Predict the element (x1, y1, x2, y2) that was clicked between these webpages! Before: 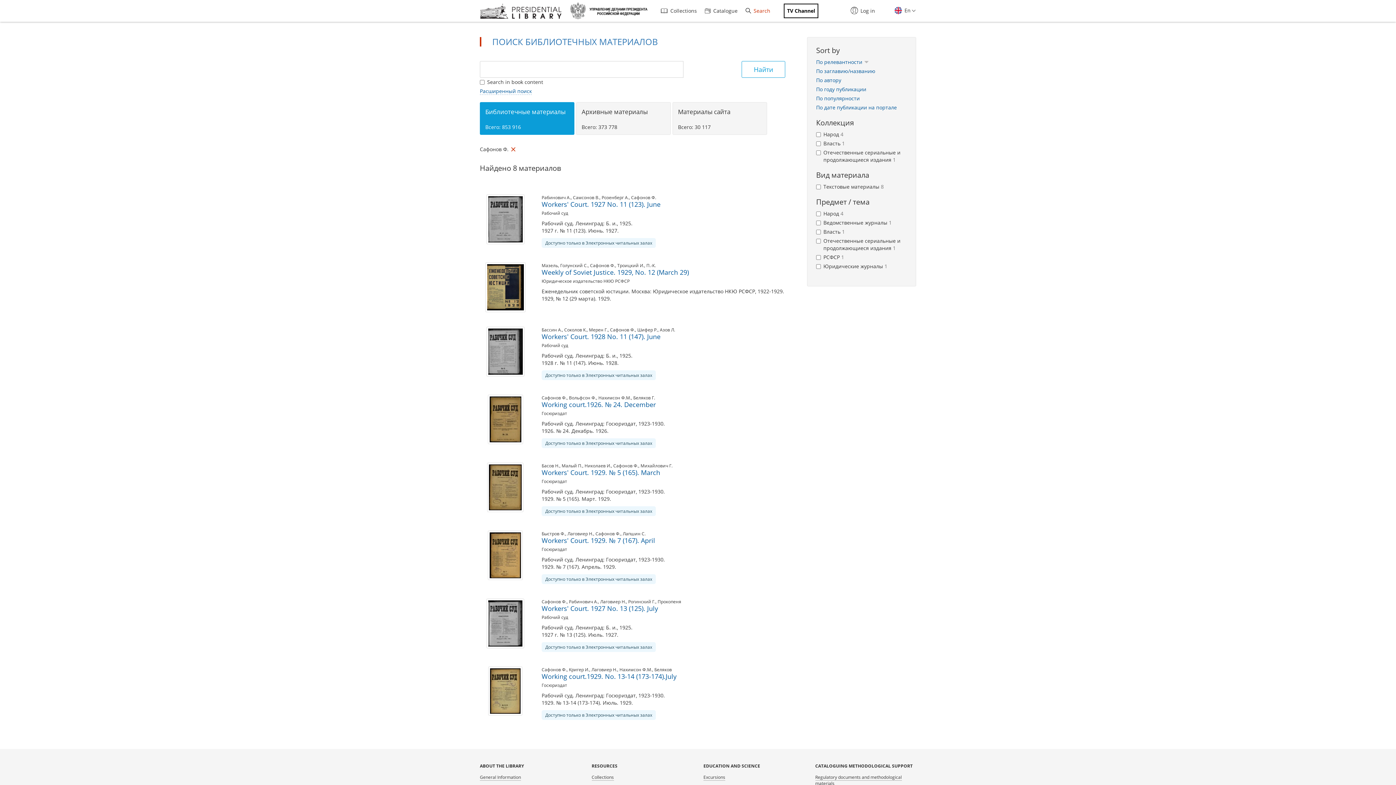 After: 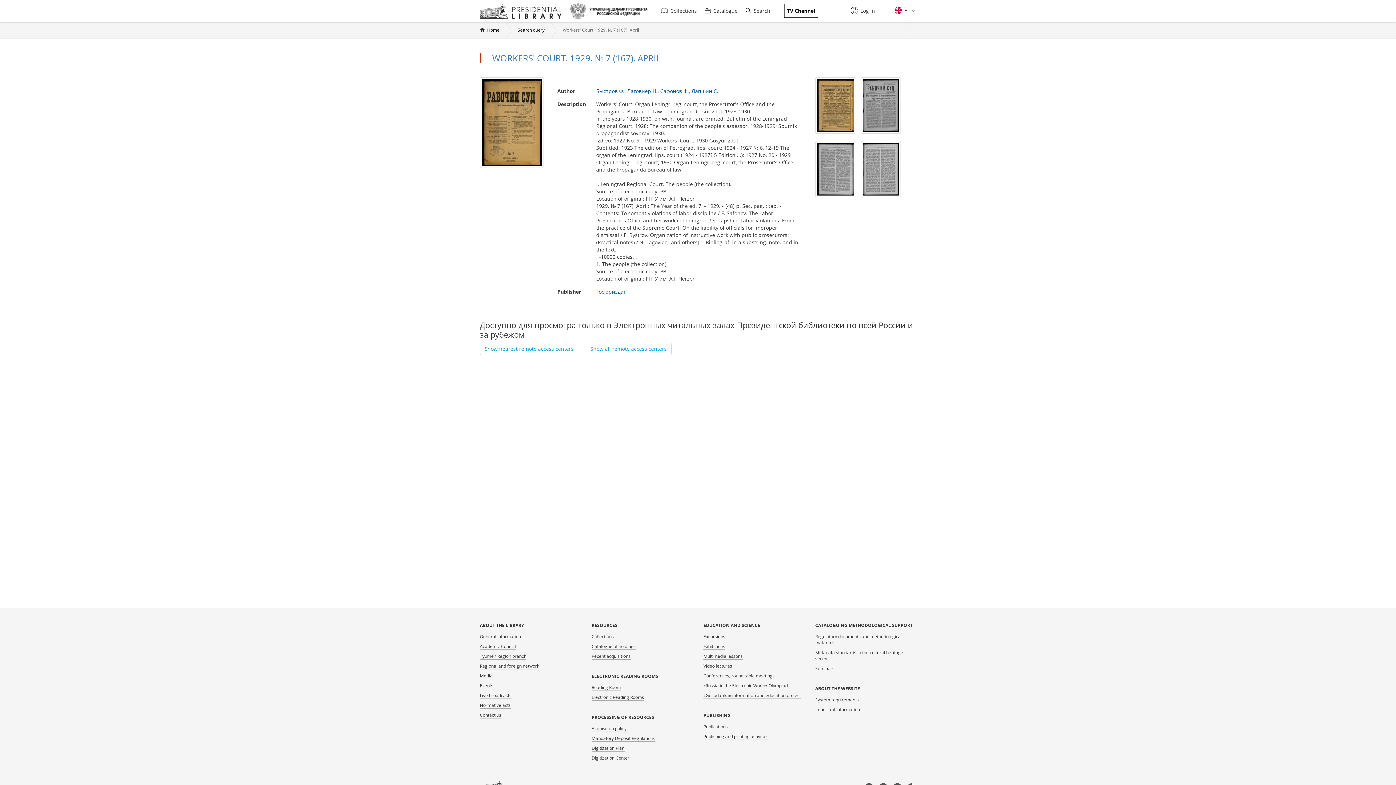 Action: bbox: (488, 551, 522, 558)